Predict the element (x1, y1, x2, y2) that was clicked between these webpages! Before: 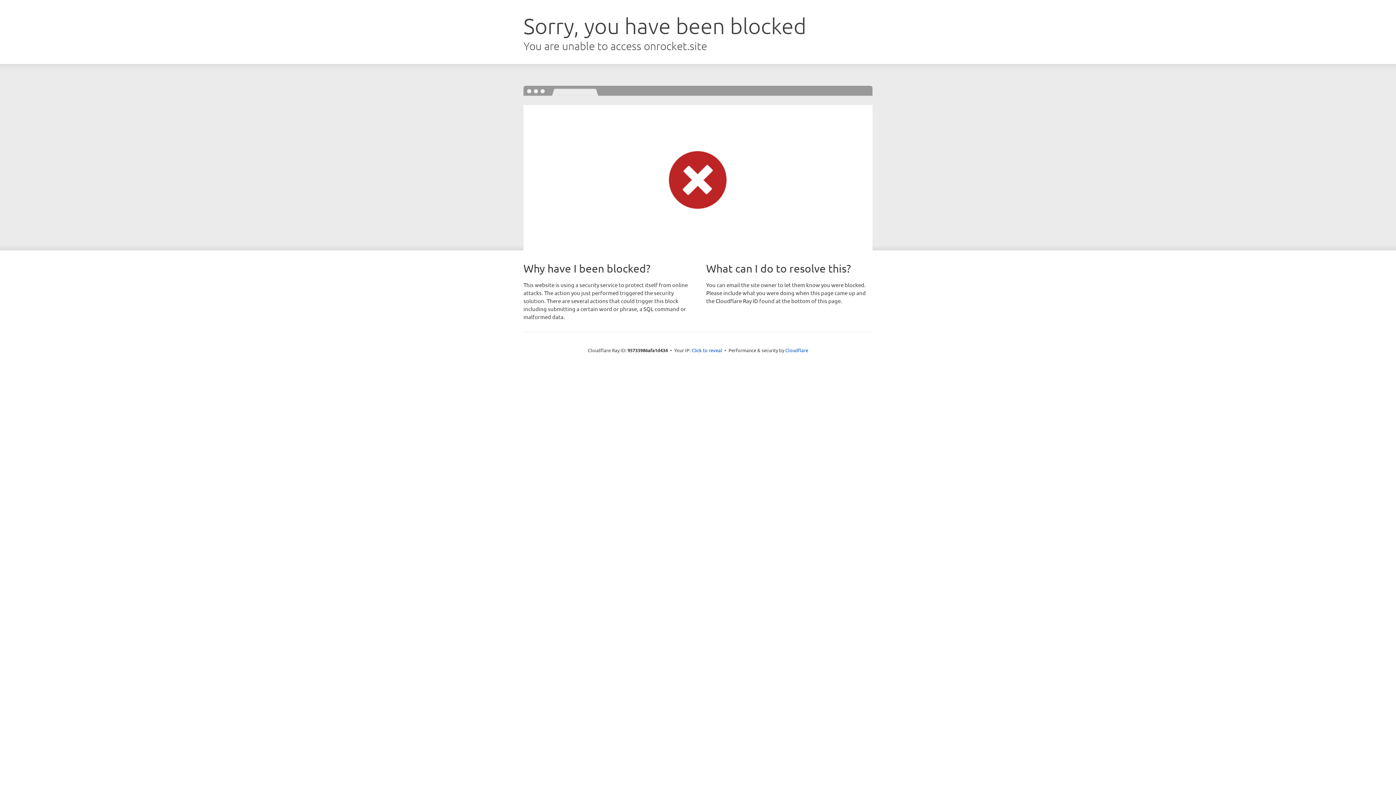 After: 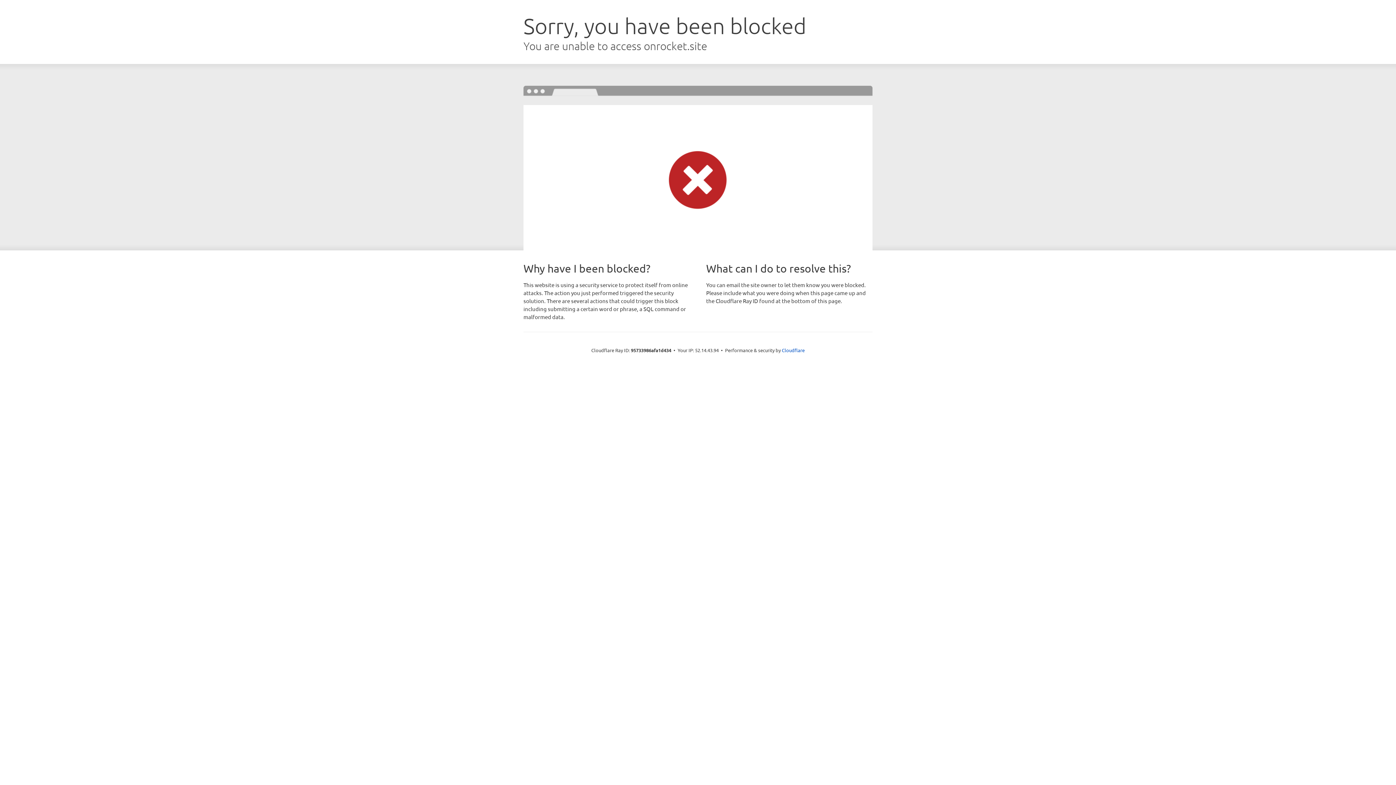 Action: bbox: (691, 346, 722, 353) label: Click to reveal